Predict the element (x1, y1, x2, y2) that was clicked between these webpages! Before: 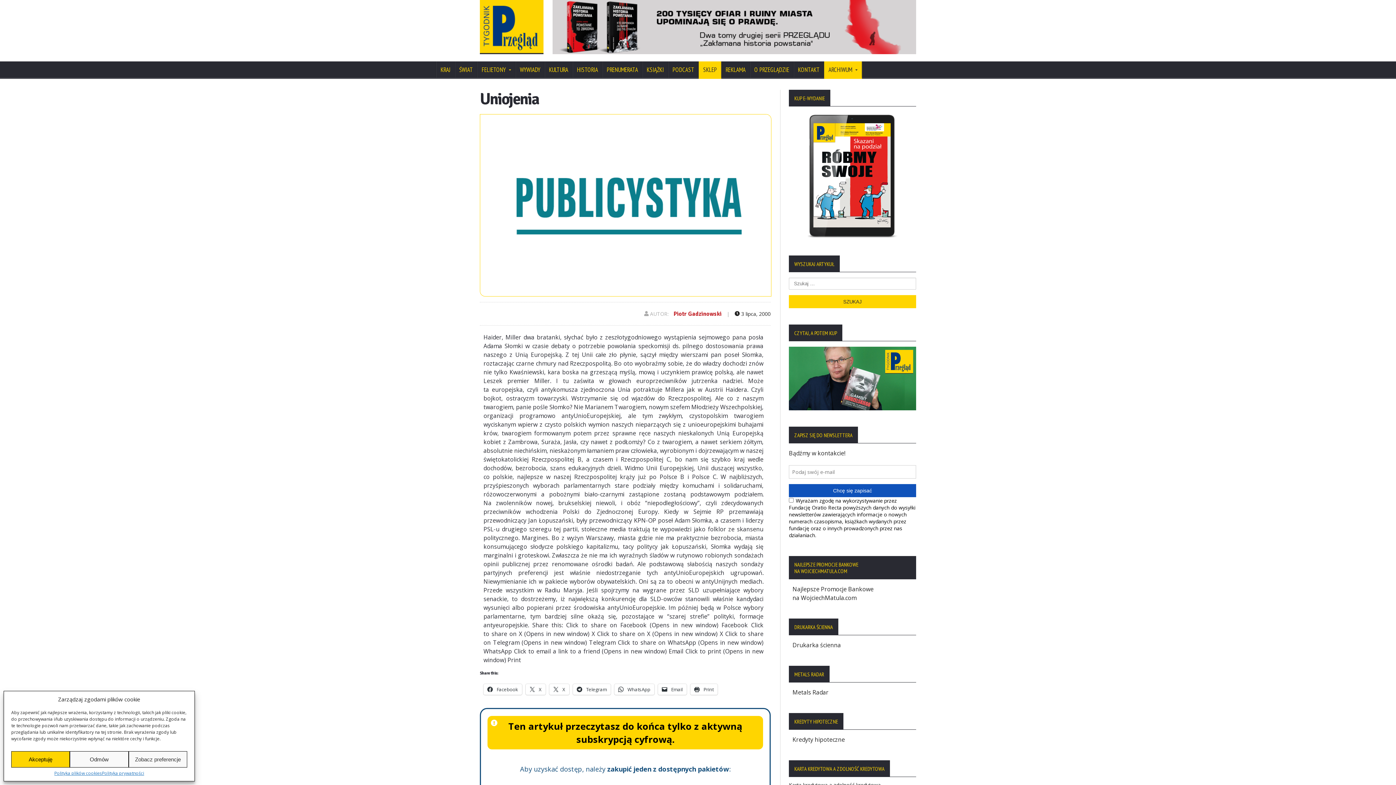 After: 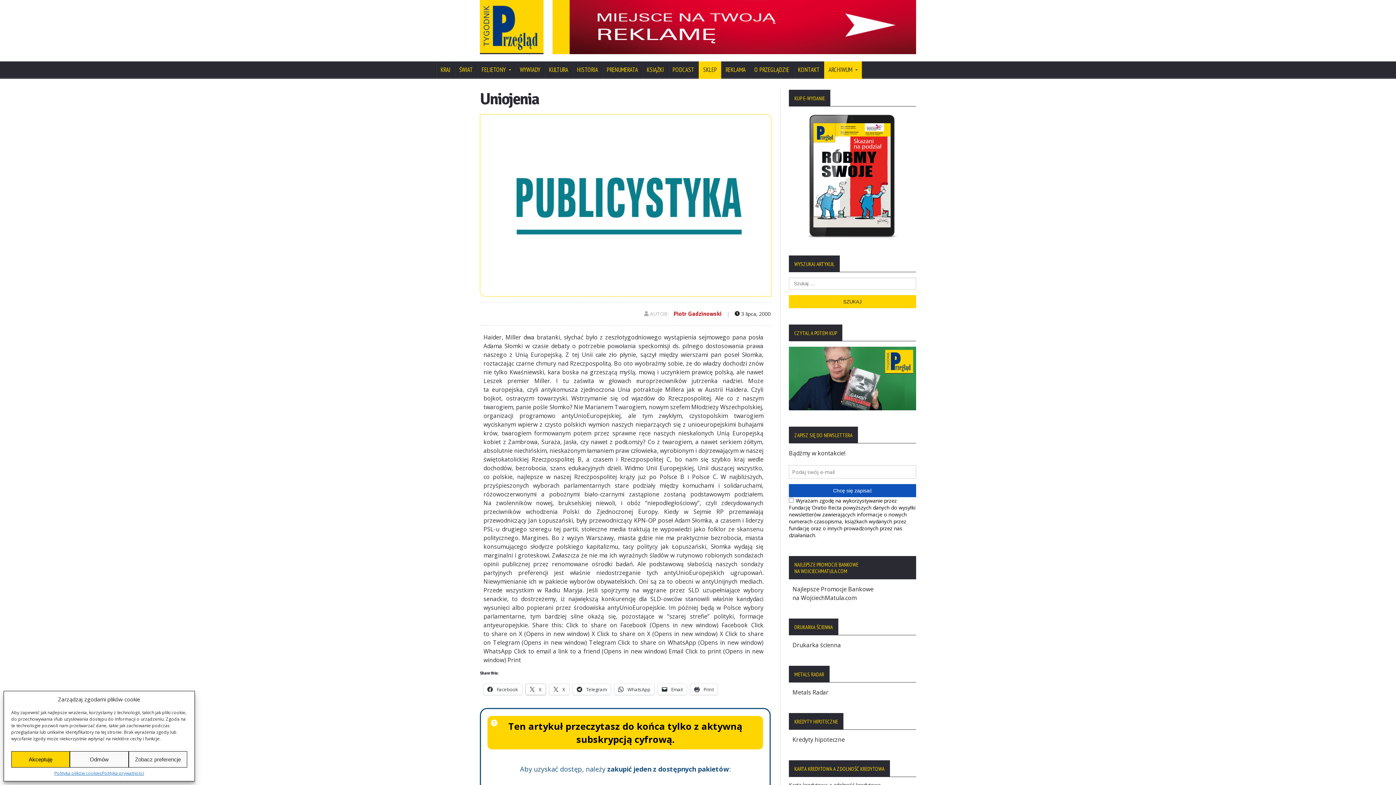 Action: label:  X bbox: (525, 684, 545, 695)